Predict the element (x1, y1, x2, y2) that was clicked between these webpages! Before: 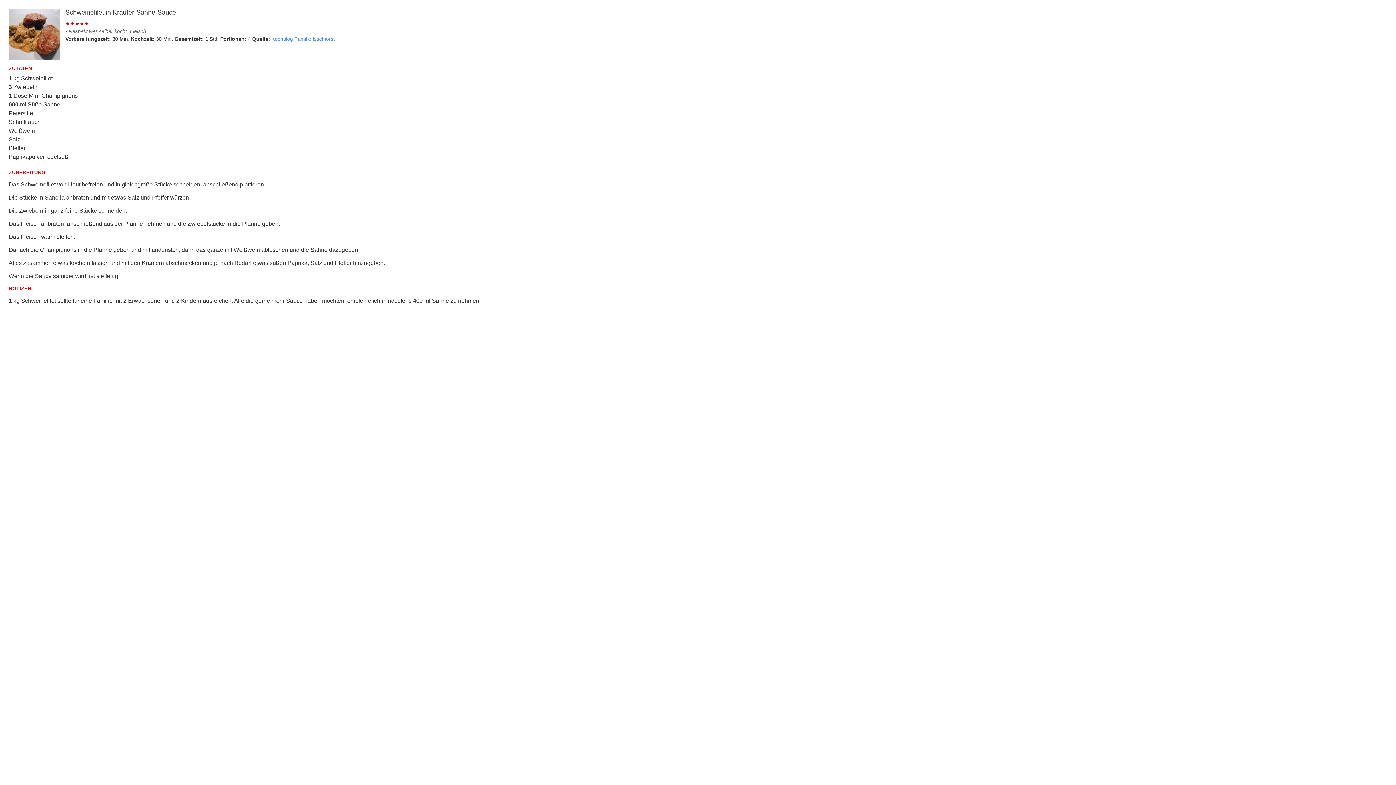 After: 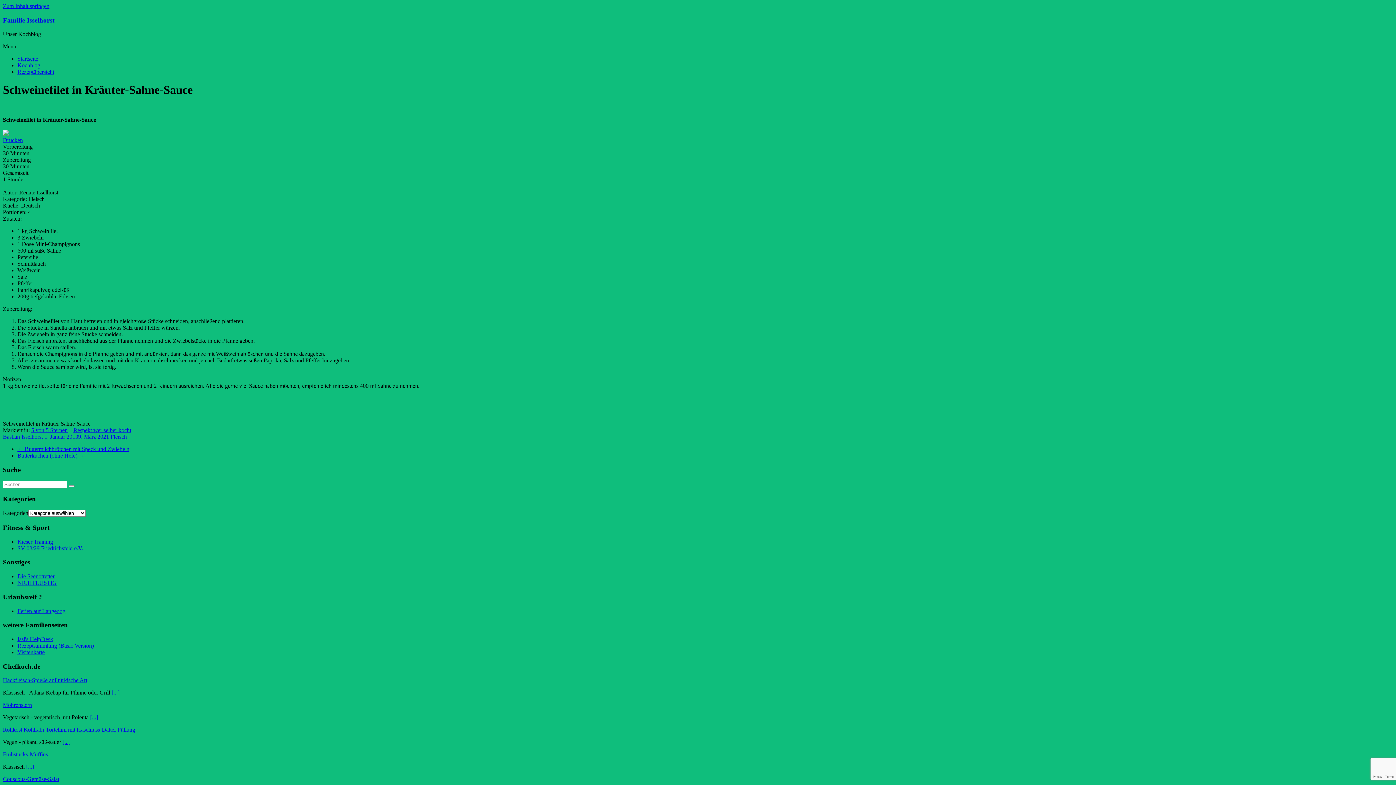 Action: label: Kochblog Familie Isselhorst bbox: (271, 36, 334, 41)